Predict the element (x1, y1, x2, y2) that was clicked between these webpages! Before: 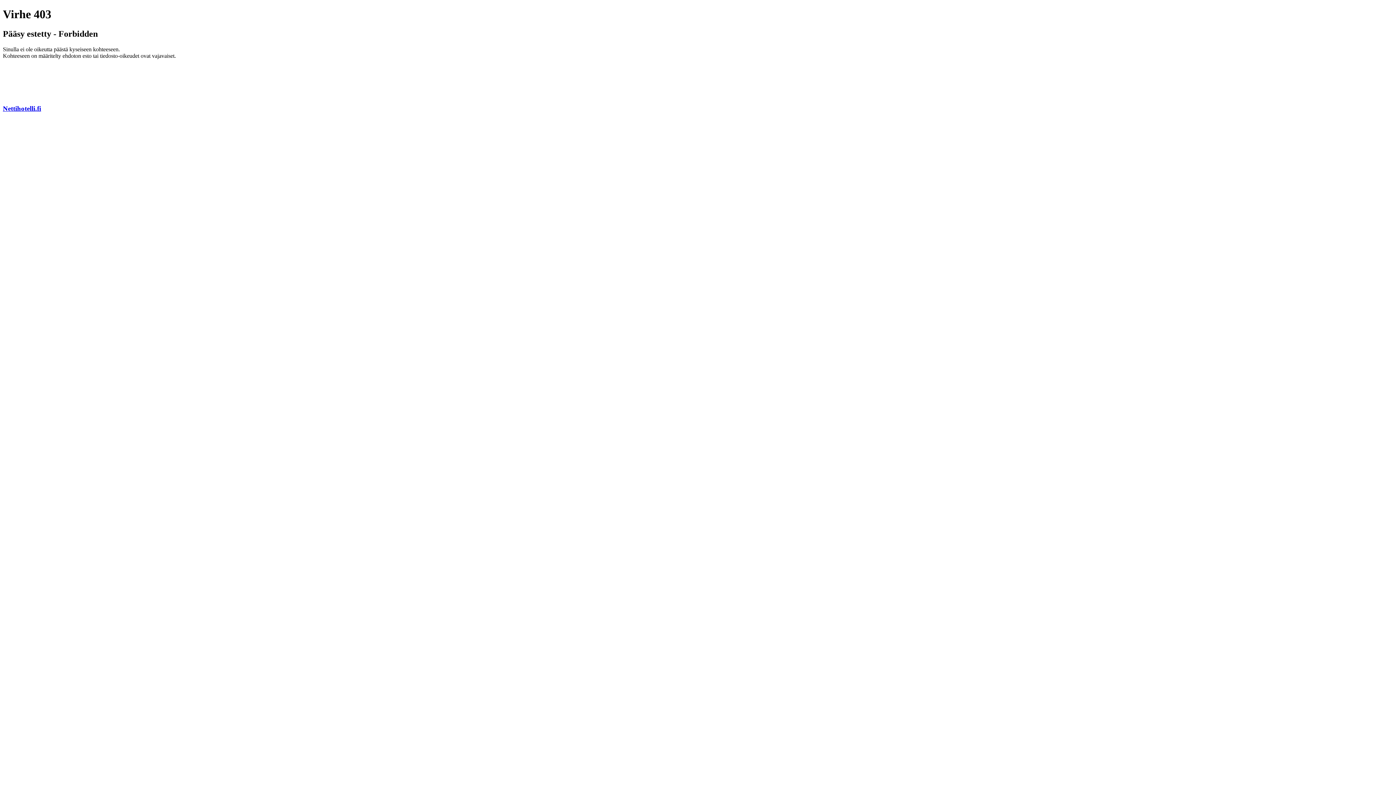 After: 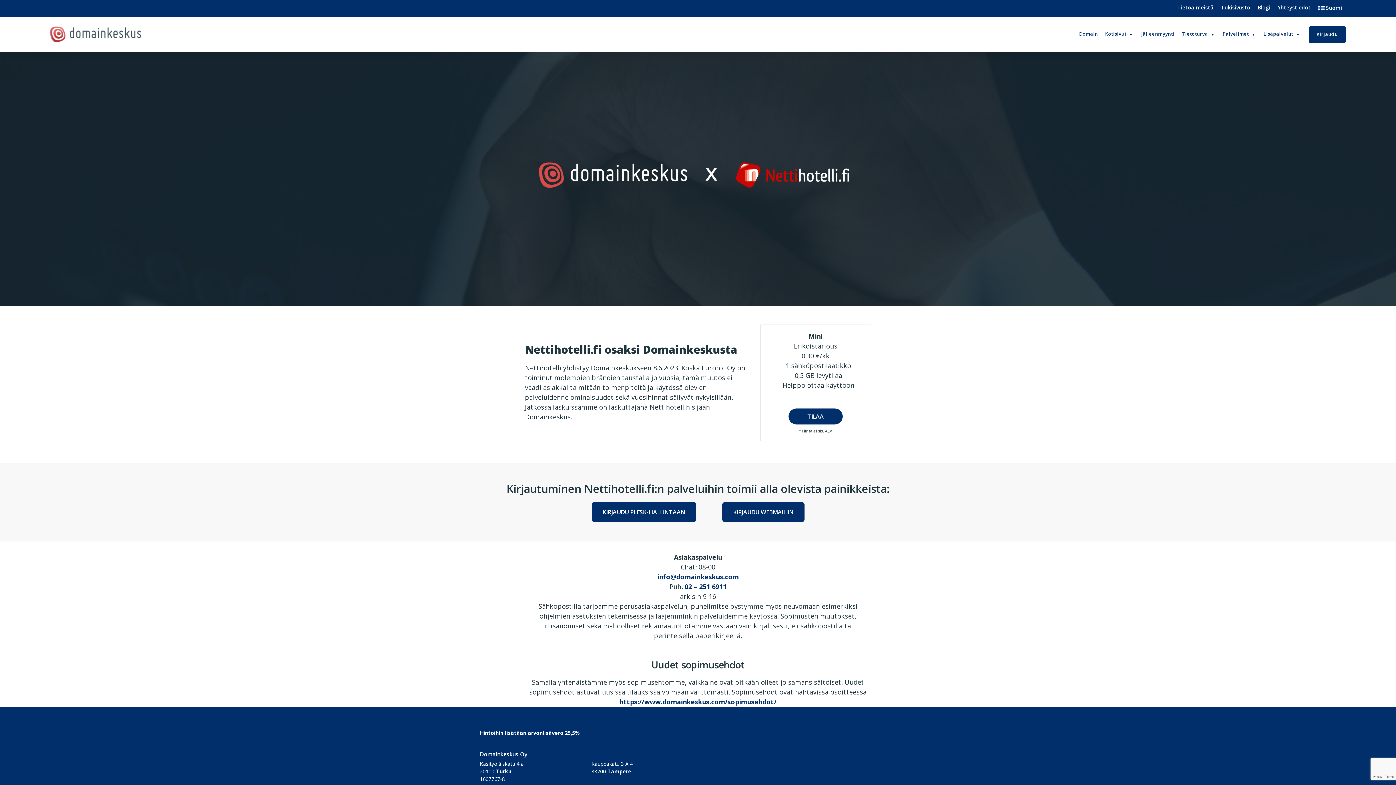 Action: bbox: (2, 104, 41, 112) label: Nettihotelli.fi